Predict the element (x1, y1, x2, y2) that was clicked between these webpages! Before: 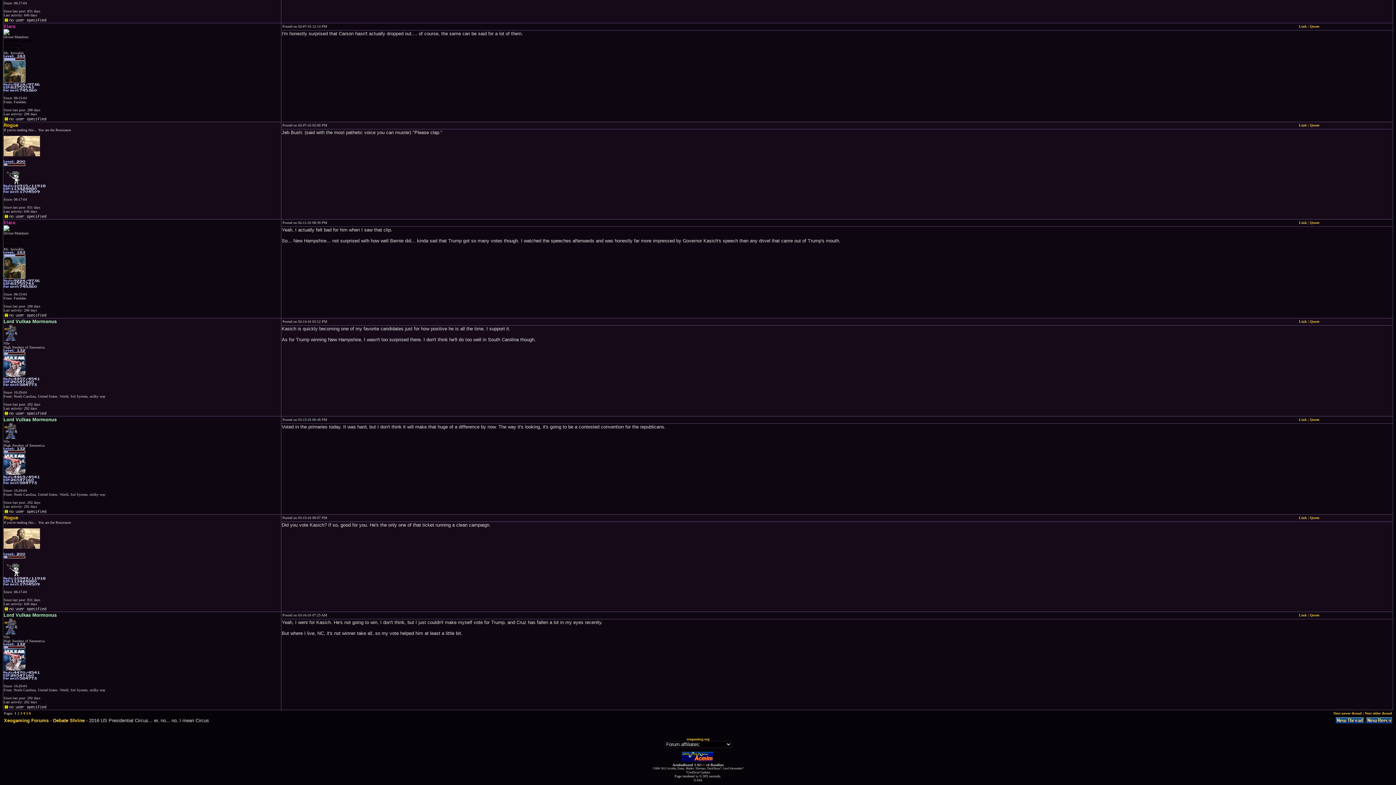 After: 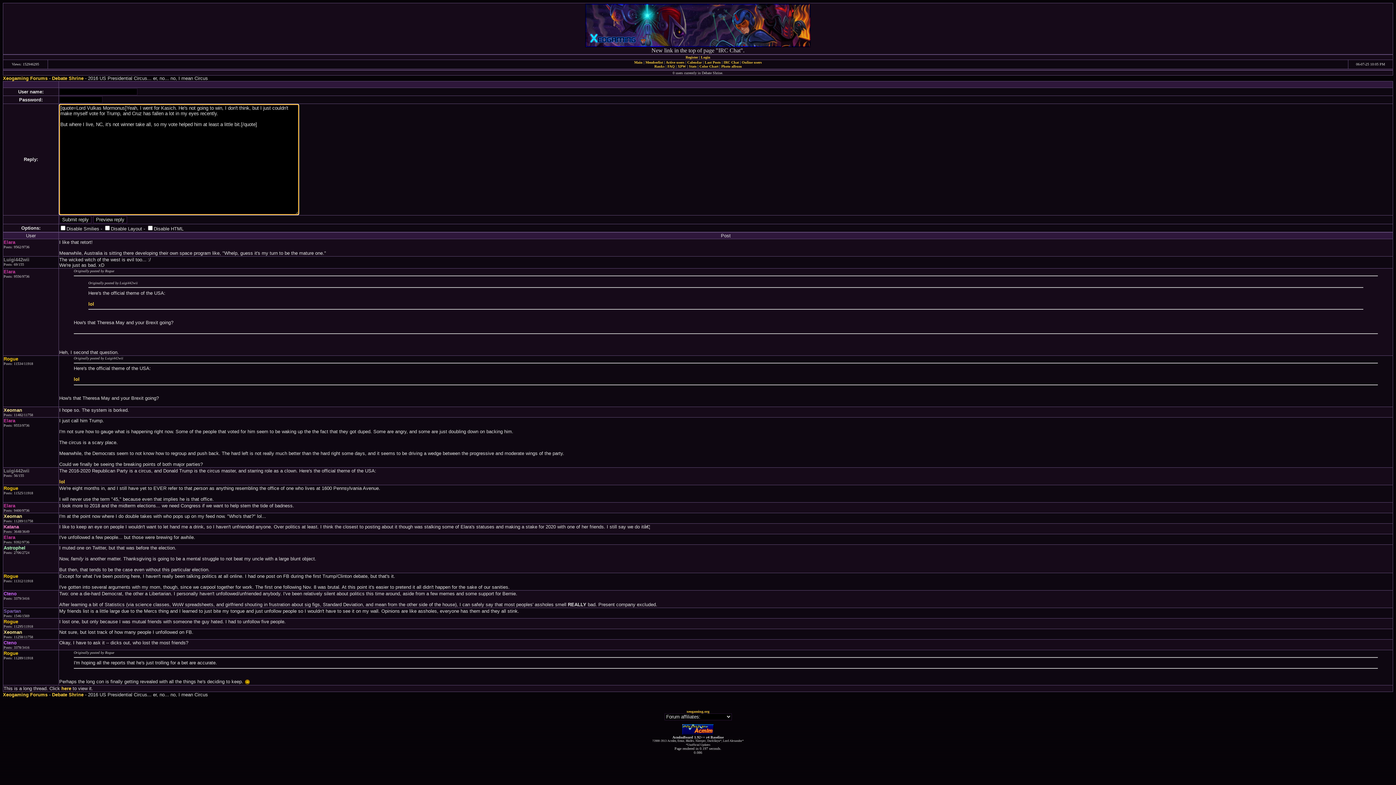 Action: bbox: (1310, 613, 1319, 617) label: Quote